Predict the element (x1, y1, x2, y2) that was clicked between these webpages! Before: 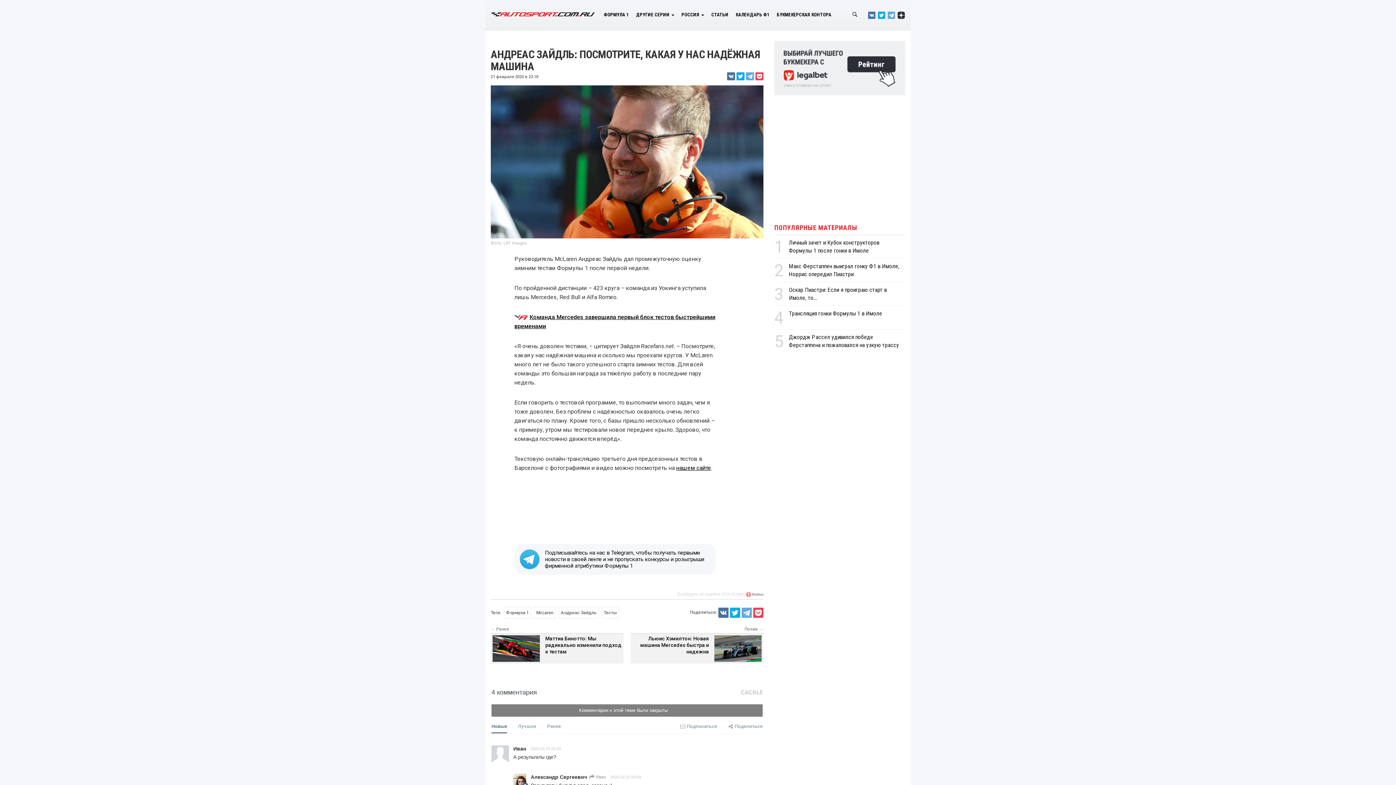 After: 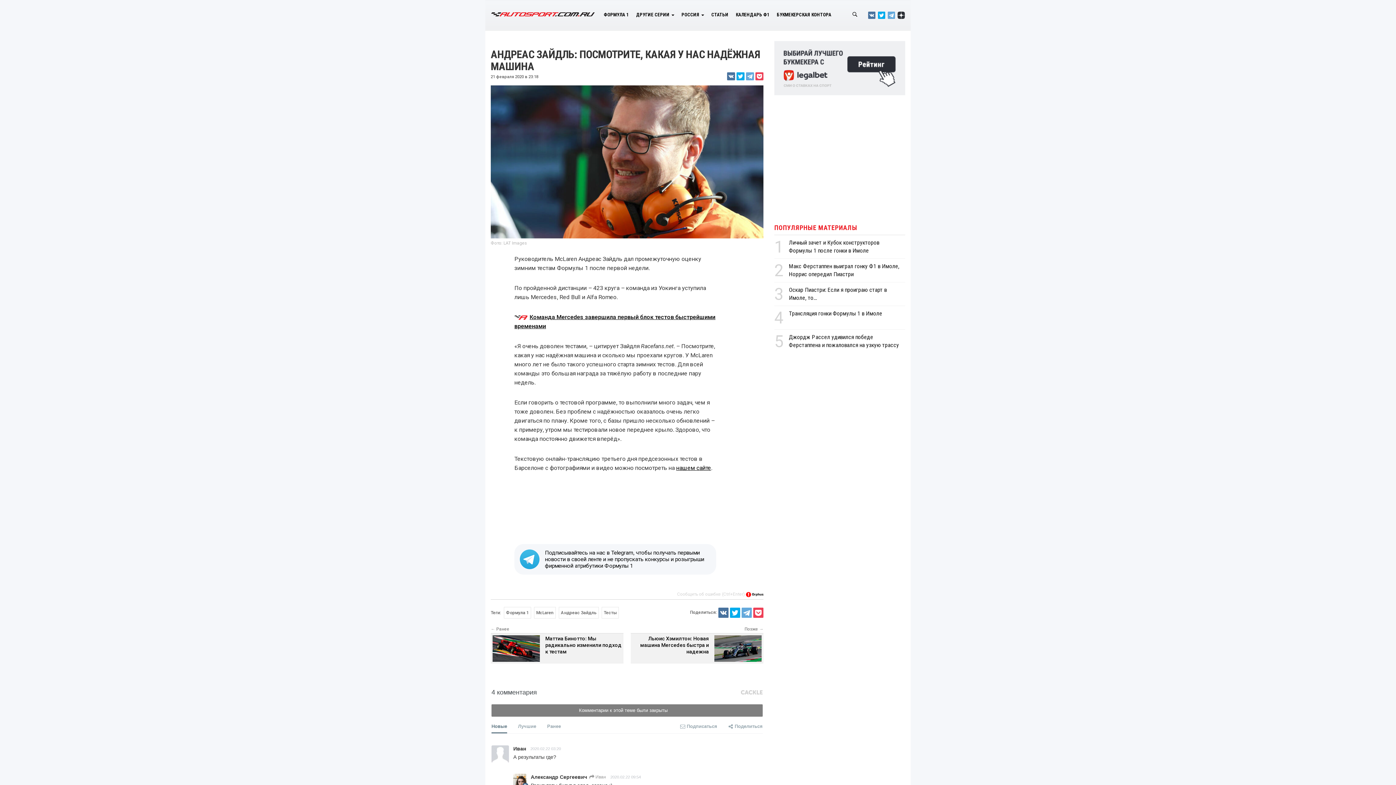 Action: bbox: (746, 592, 763, 597)